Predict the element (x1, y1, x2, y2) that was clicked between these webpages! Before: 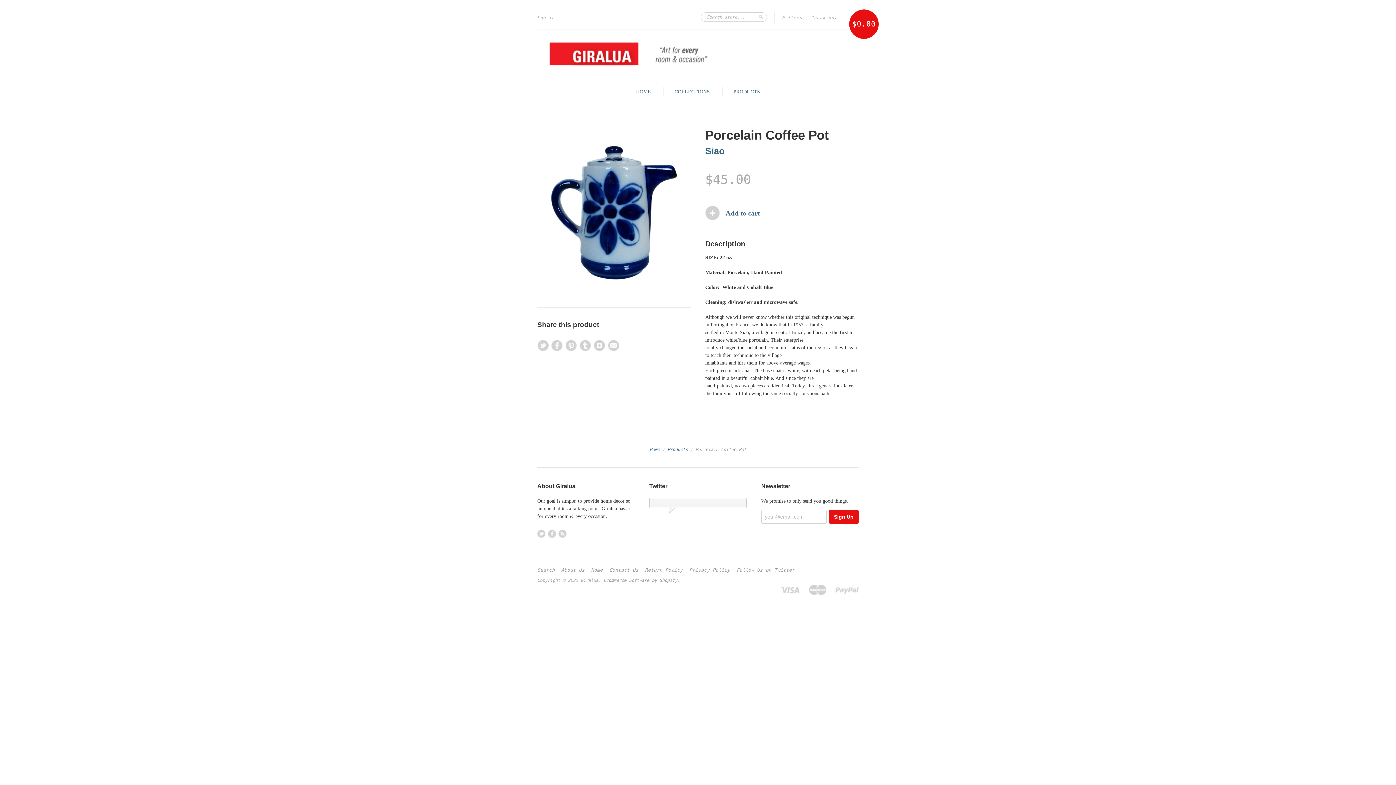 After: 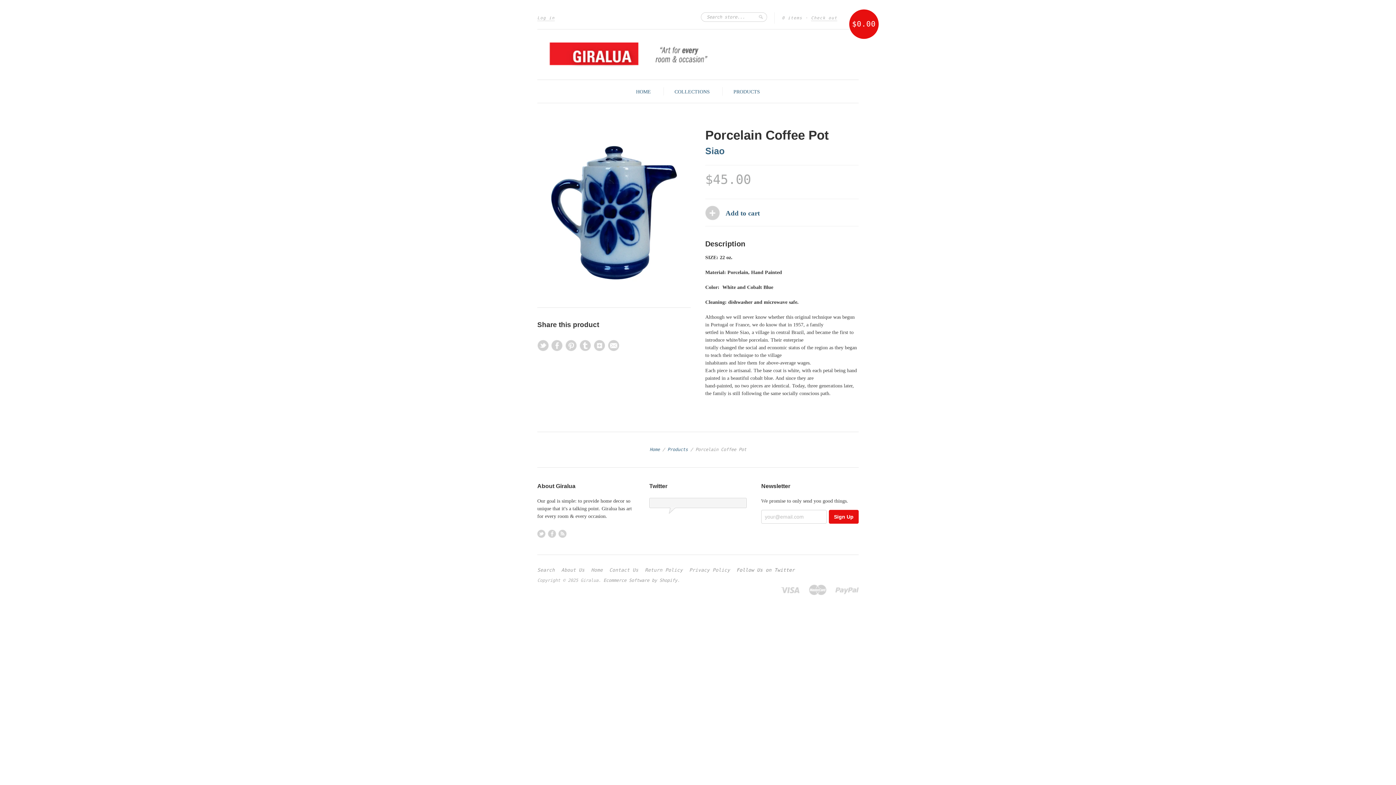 Action: label: Follow Us on Twitter bbox: (736, 568, 798, 573)